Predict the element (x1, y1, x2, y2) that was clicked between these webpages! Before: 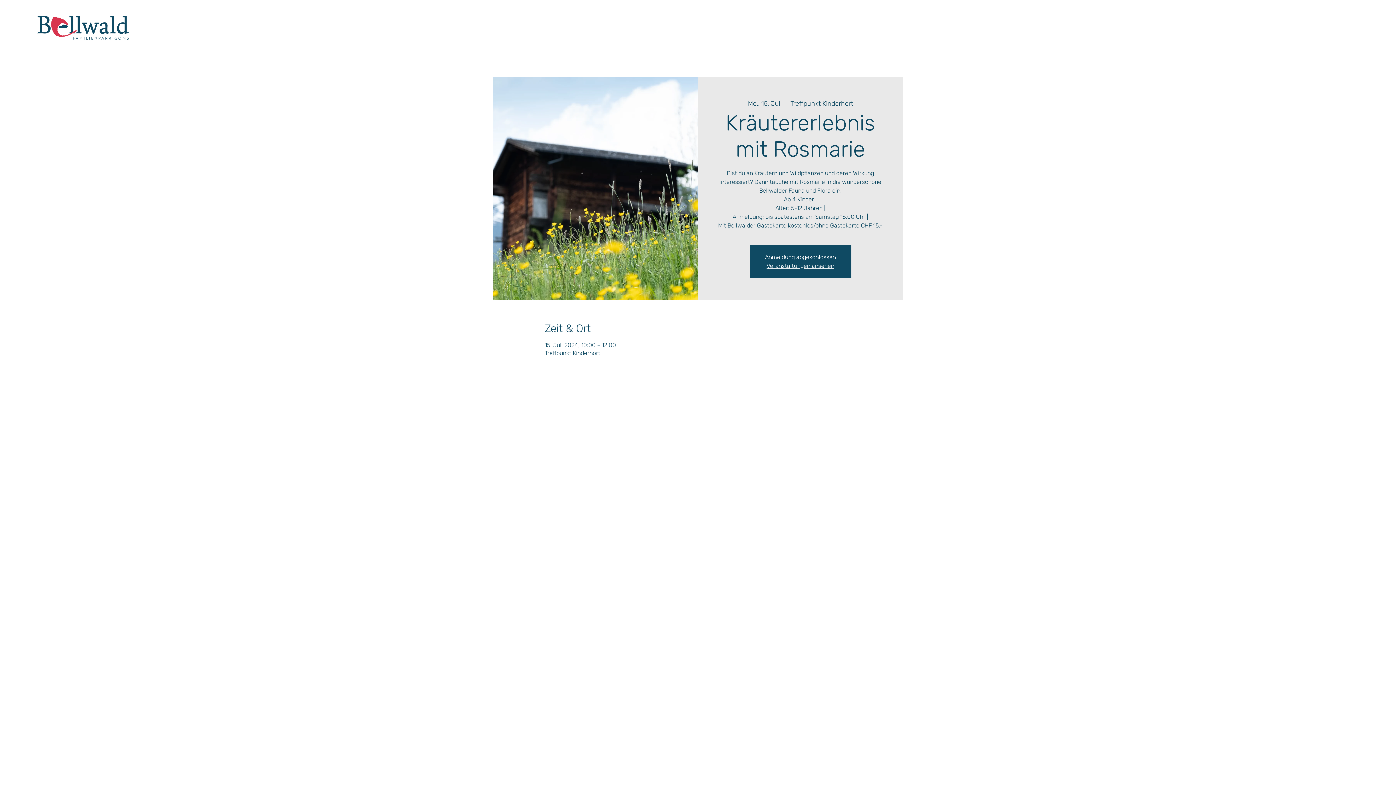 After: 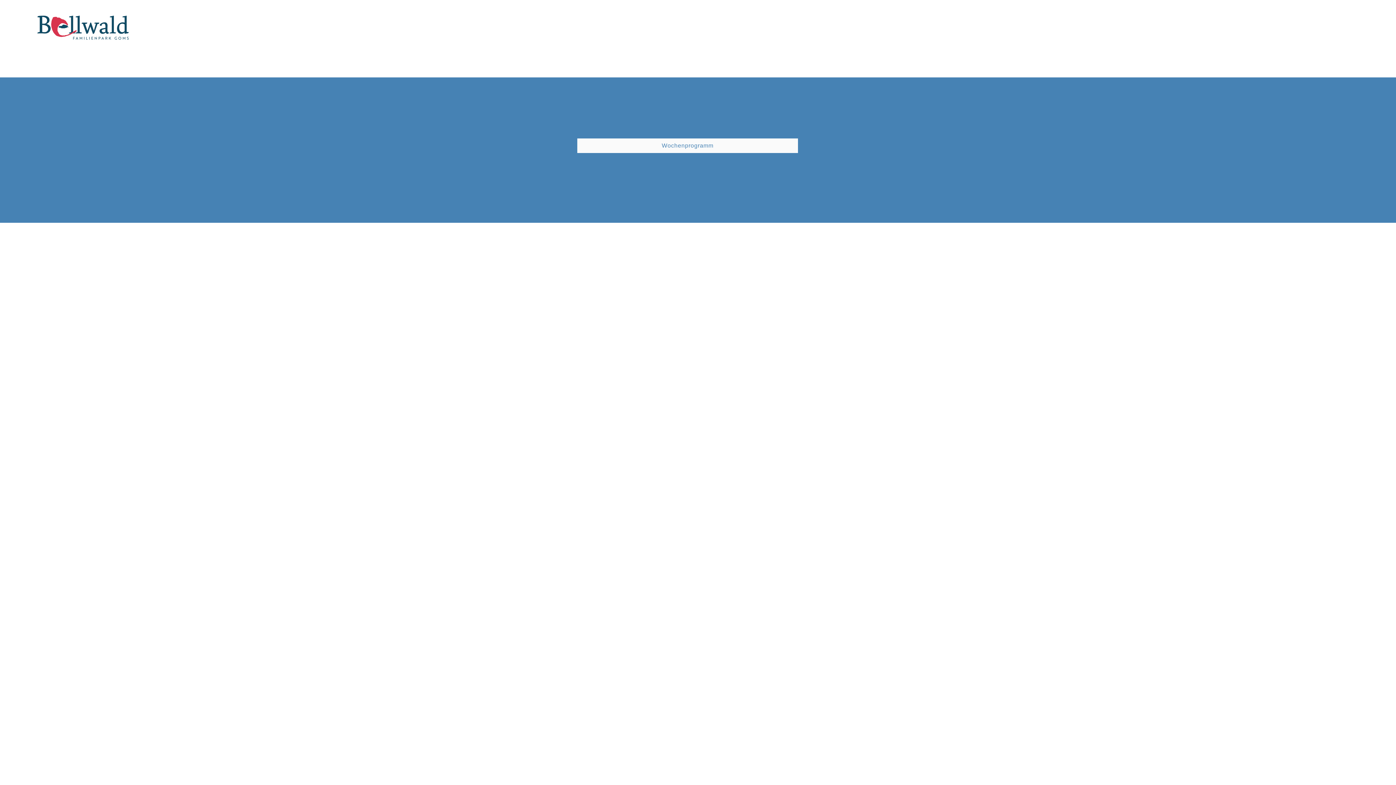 Action: bbox: (766, 262, 834, 269) label: Veranstaltungen ansehen